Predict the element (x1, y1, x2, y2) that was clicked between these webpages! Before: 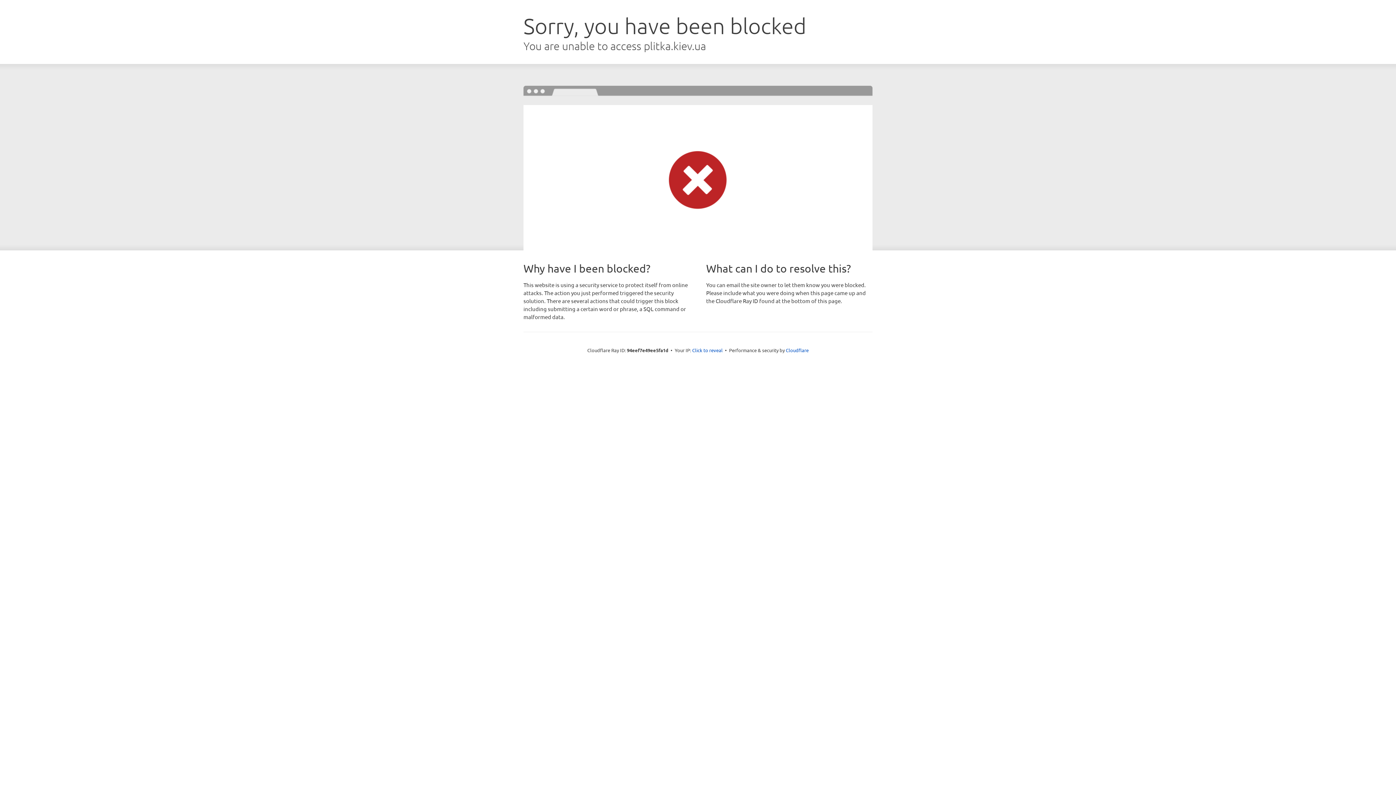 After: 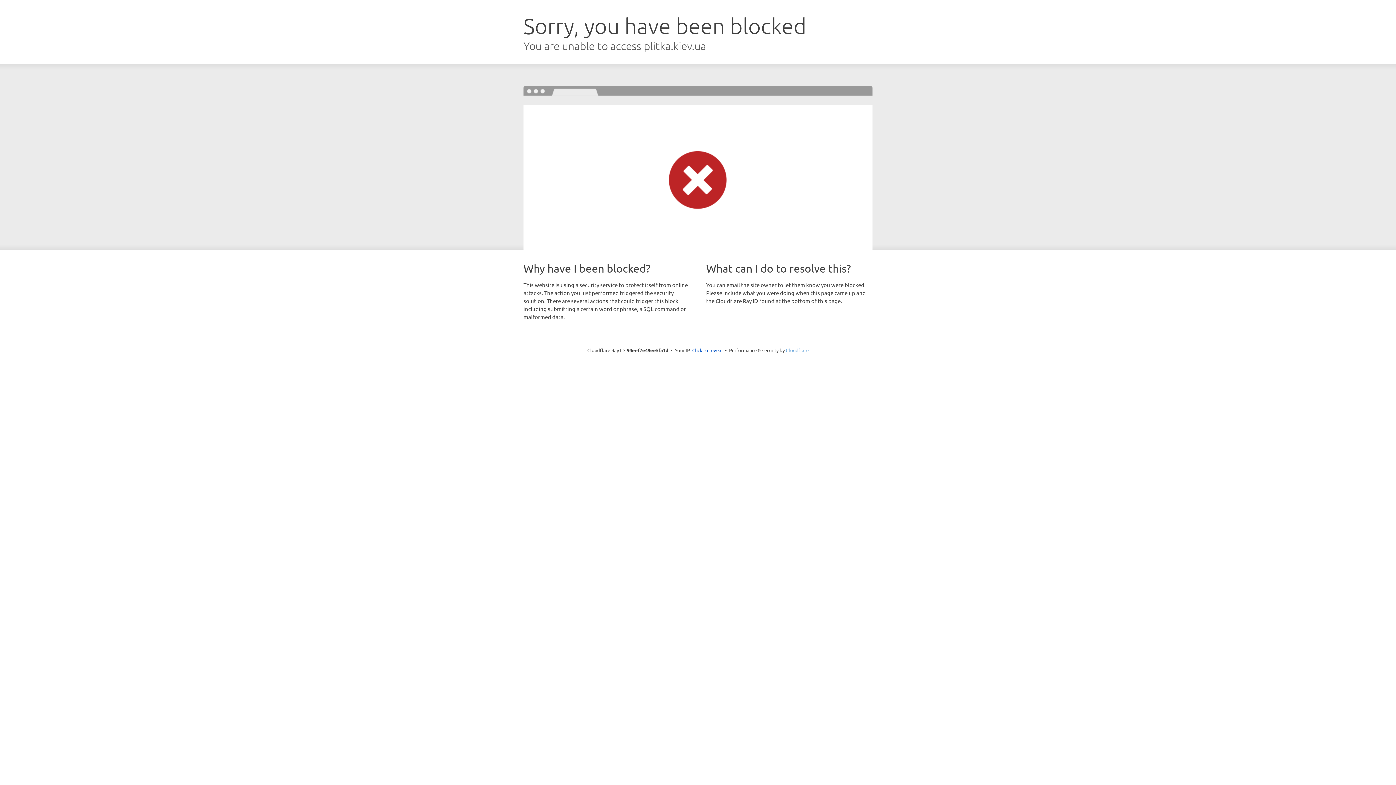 Action: bbox: (786, 347, 808, 353) label: Cloudflare